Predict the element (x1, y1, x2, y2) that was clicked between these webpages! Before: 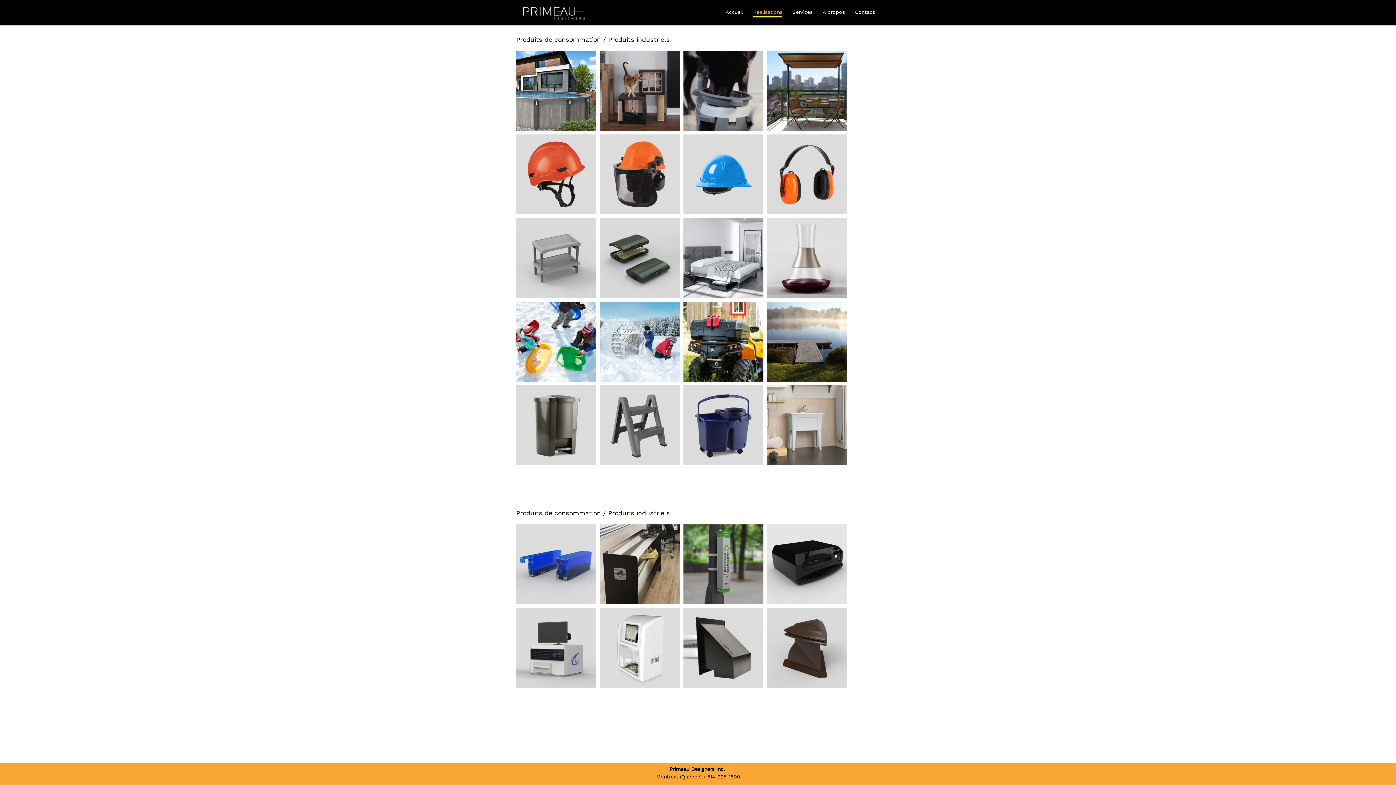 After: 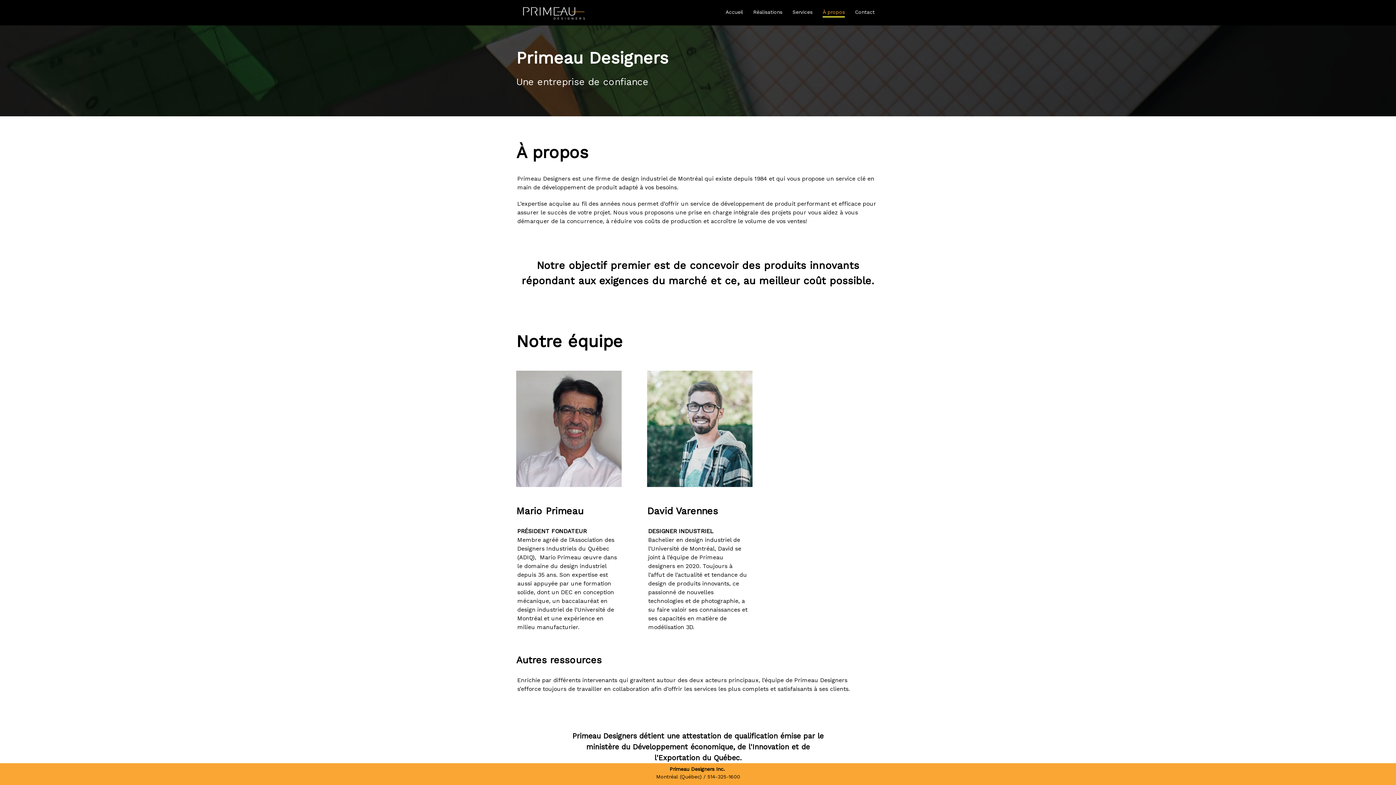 Action: label: À propos bbox: (817, 3, 850, 20)